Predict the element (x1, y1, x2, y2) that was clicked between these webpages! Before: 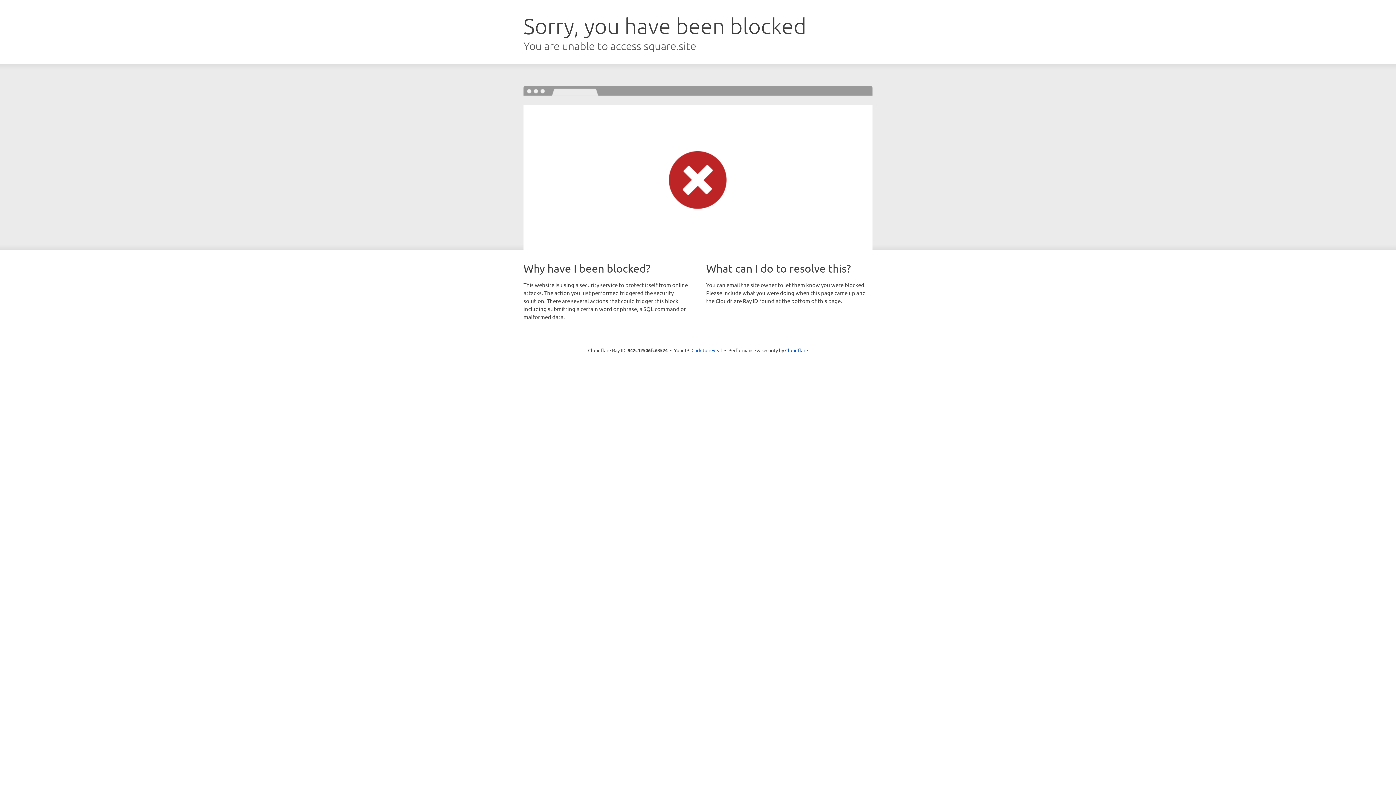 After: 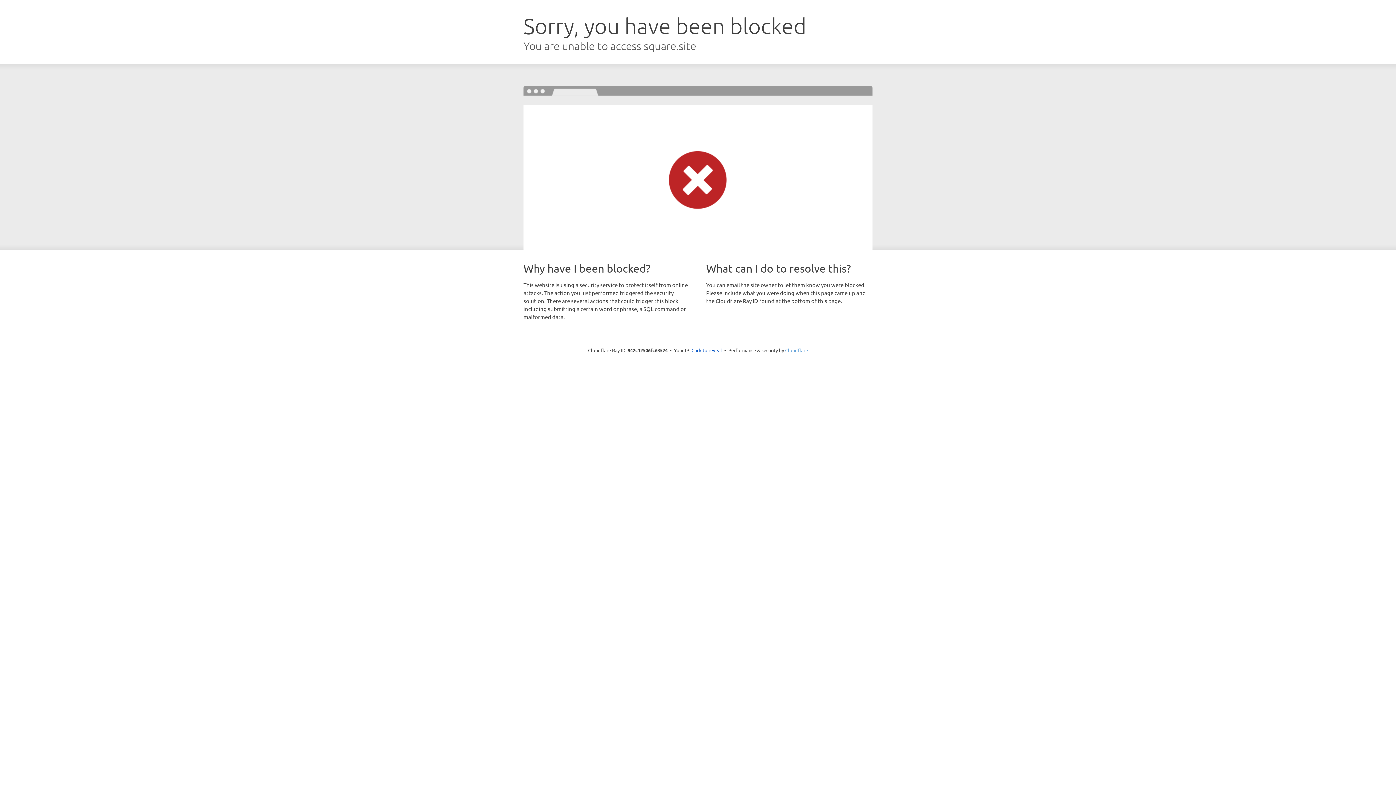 Action: label: Cloudflare bbox: (785, 347, 808, 353)